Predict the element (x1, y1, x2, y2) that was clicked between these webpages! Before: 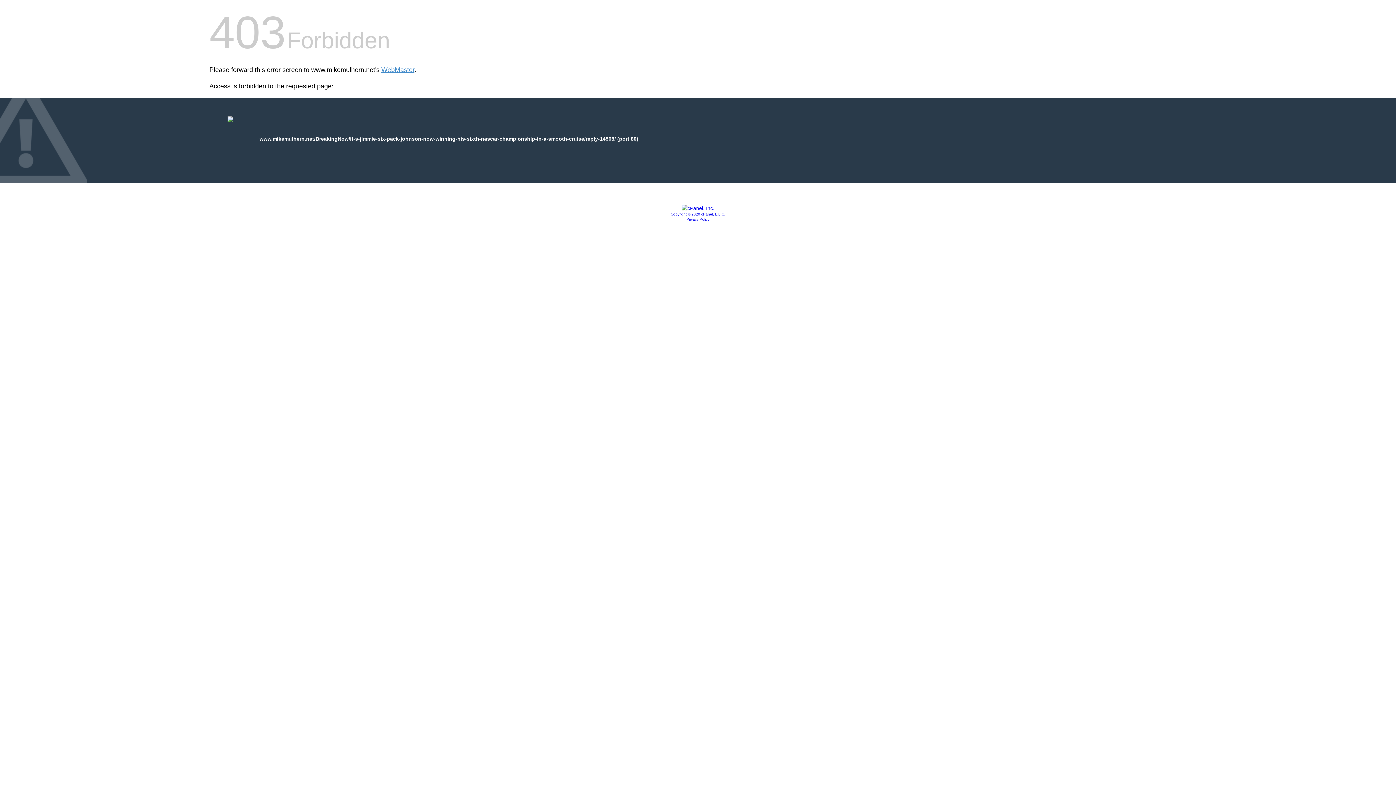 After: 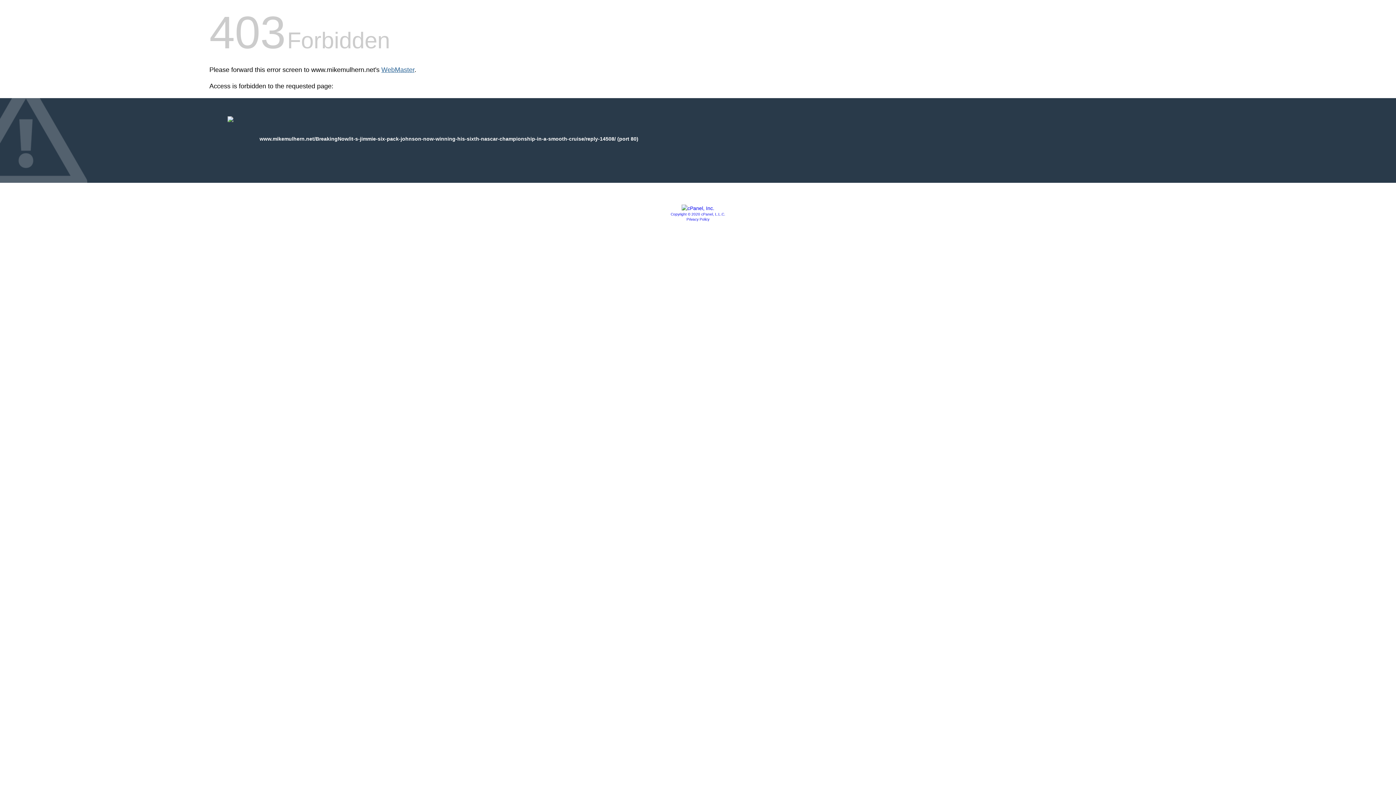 Action: label: WebMaster bbox: (381, 66, 414, 73)